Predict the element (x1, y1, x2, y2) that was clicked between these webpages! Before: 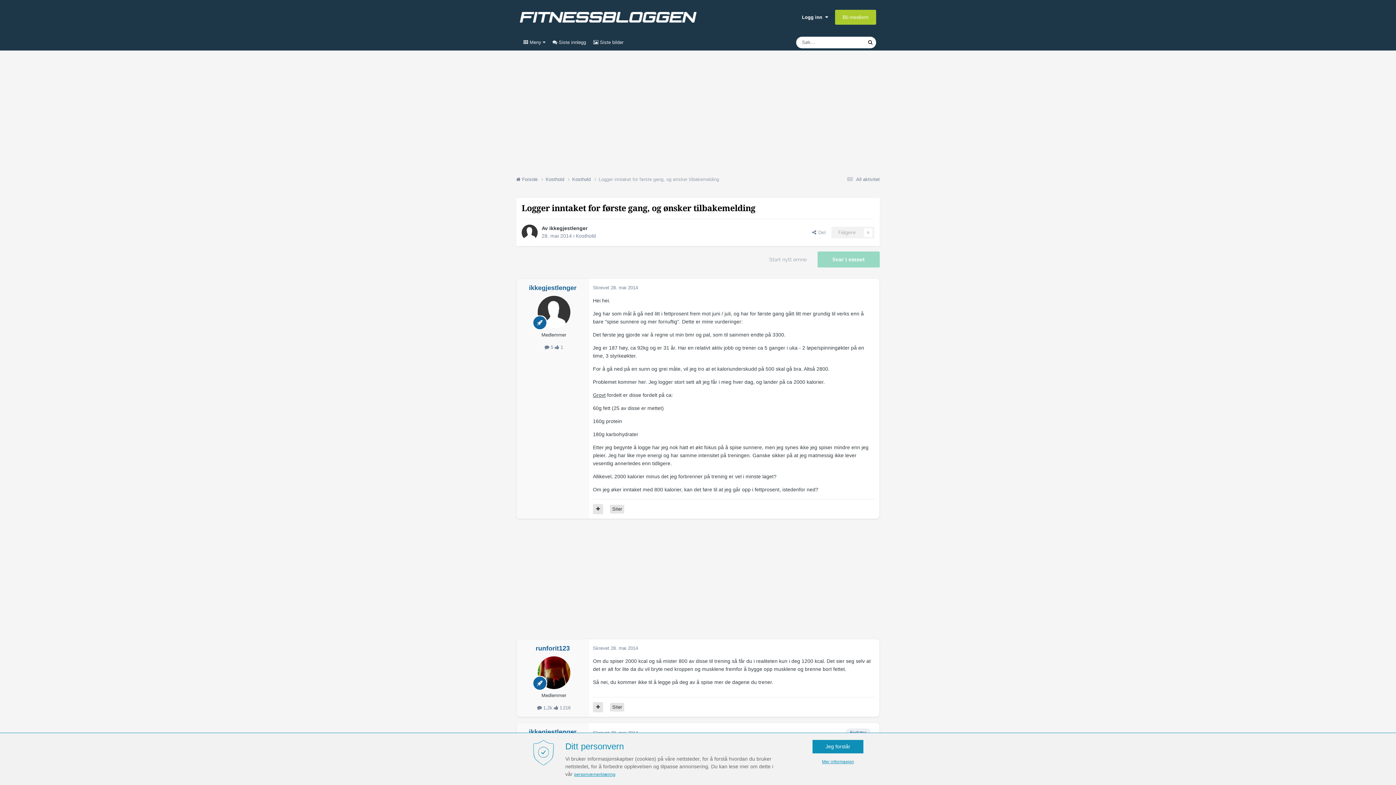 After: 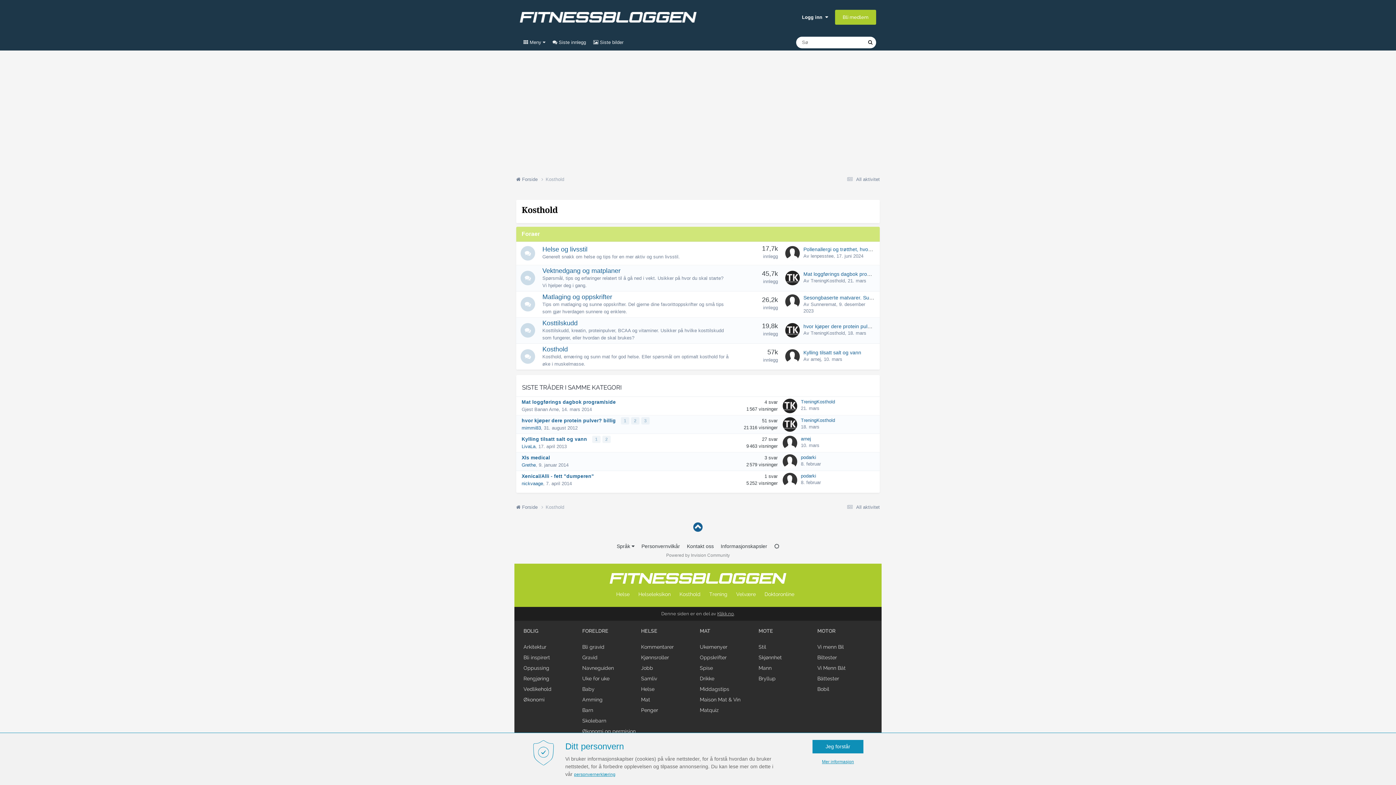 Action: bbox: (545, 174, 572, 184) label: Kosthold 